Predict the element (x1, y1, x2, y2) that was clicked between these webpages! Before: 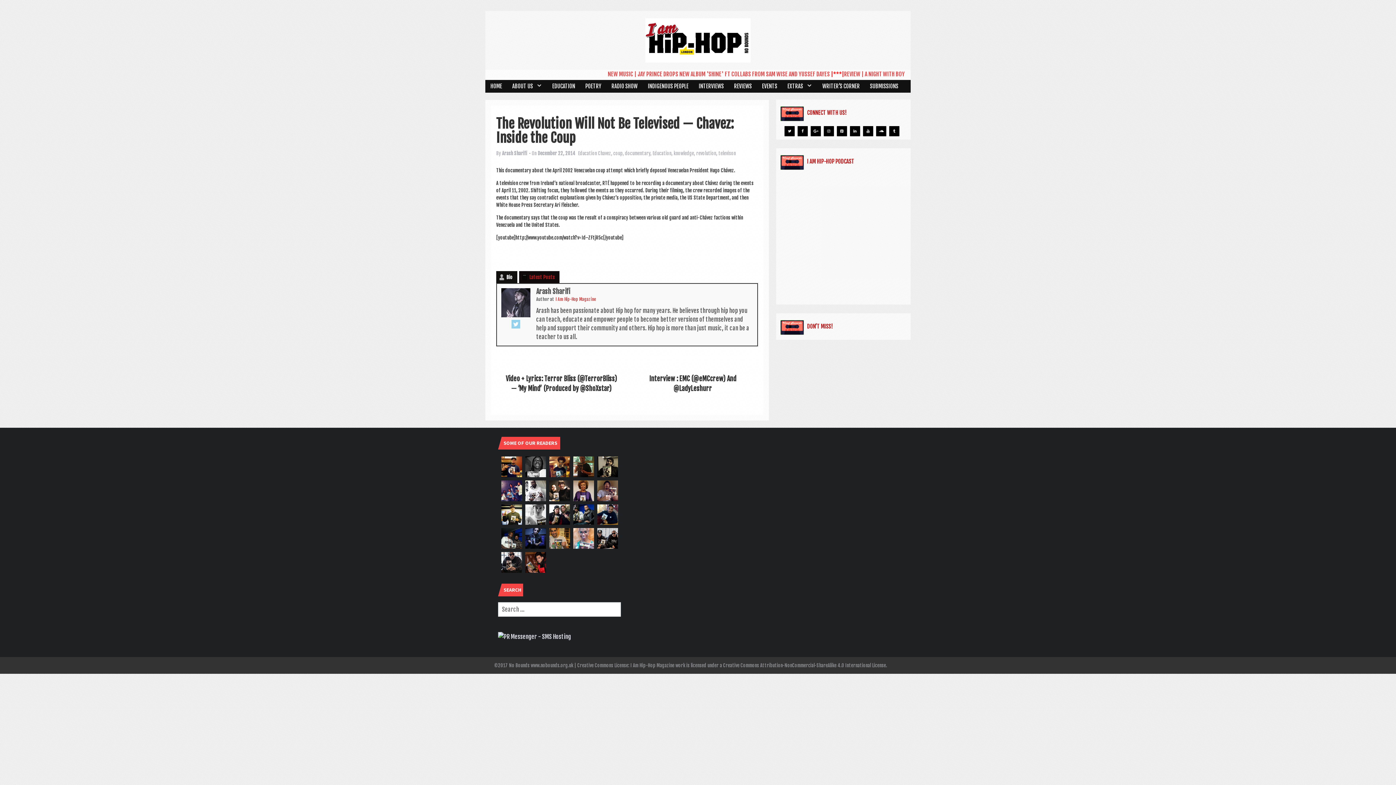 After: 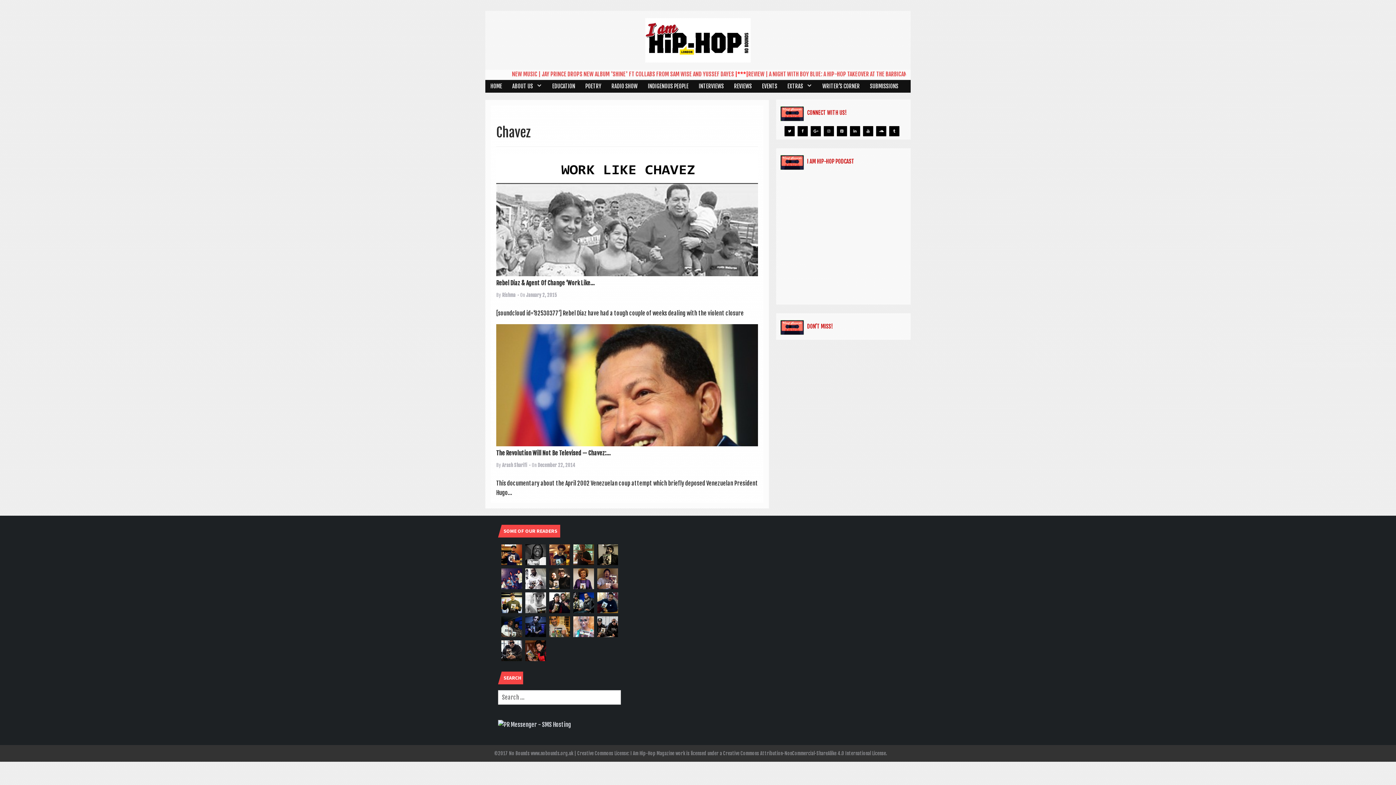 Action: bbox: (598, 150, 611, 156) label: Chavez